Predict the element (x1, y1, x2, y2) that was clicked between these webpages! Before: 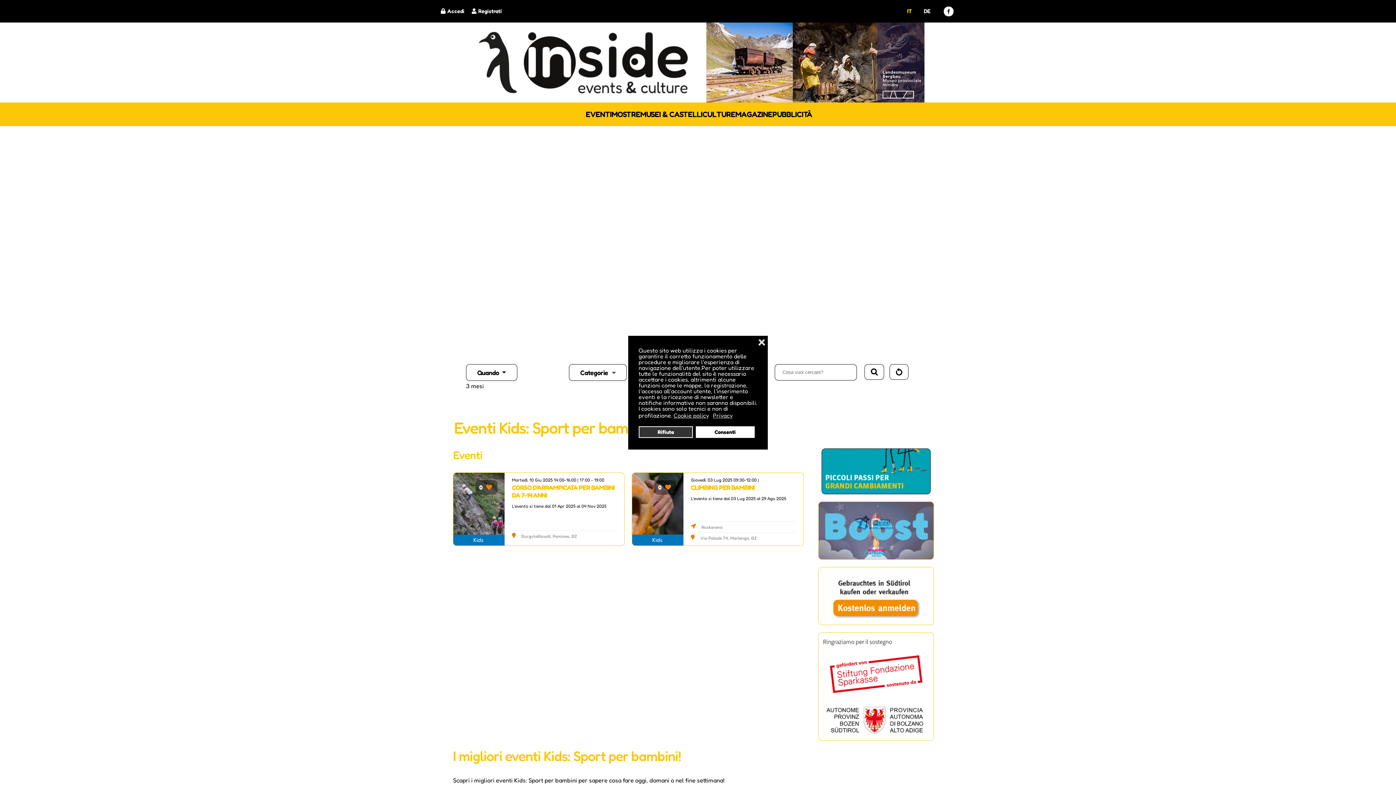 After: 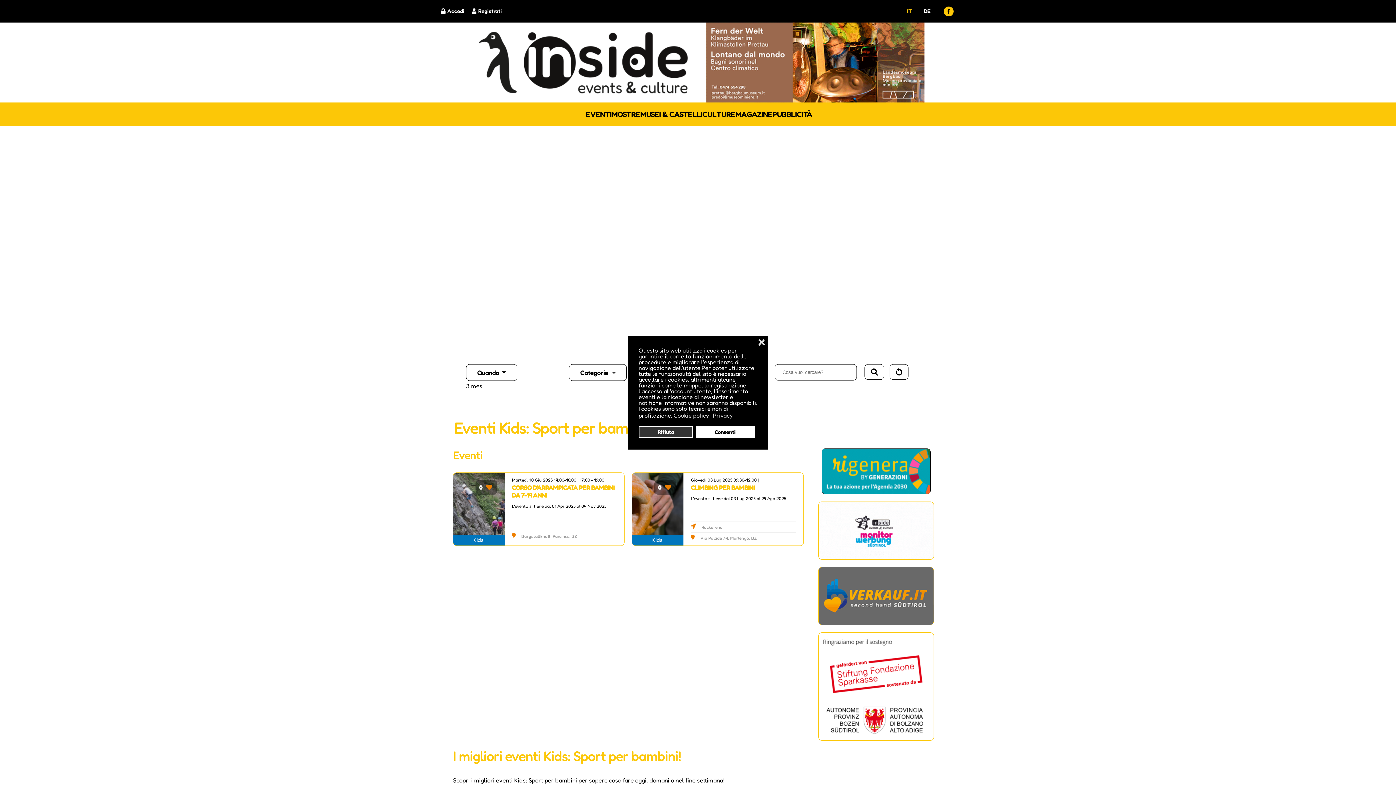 Action: bbox: (943, 6, 953, 16)